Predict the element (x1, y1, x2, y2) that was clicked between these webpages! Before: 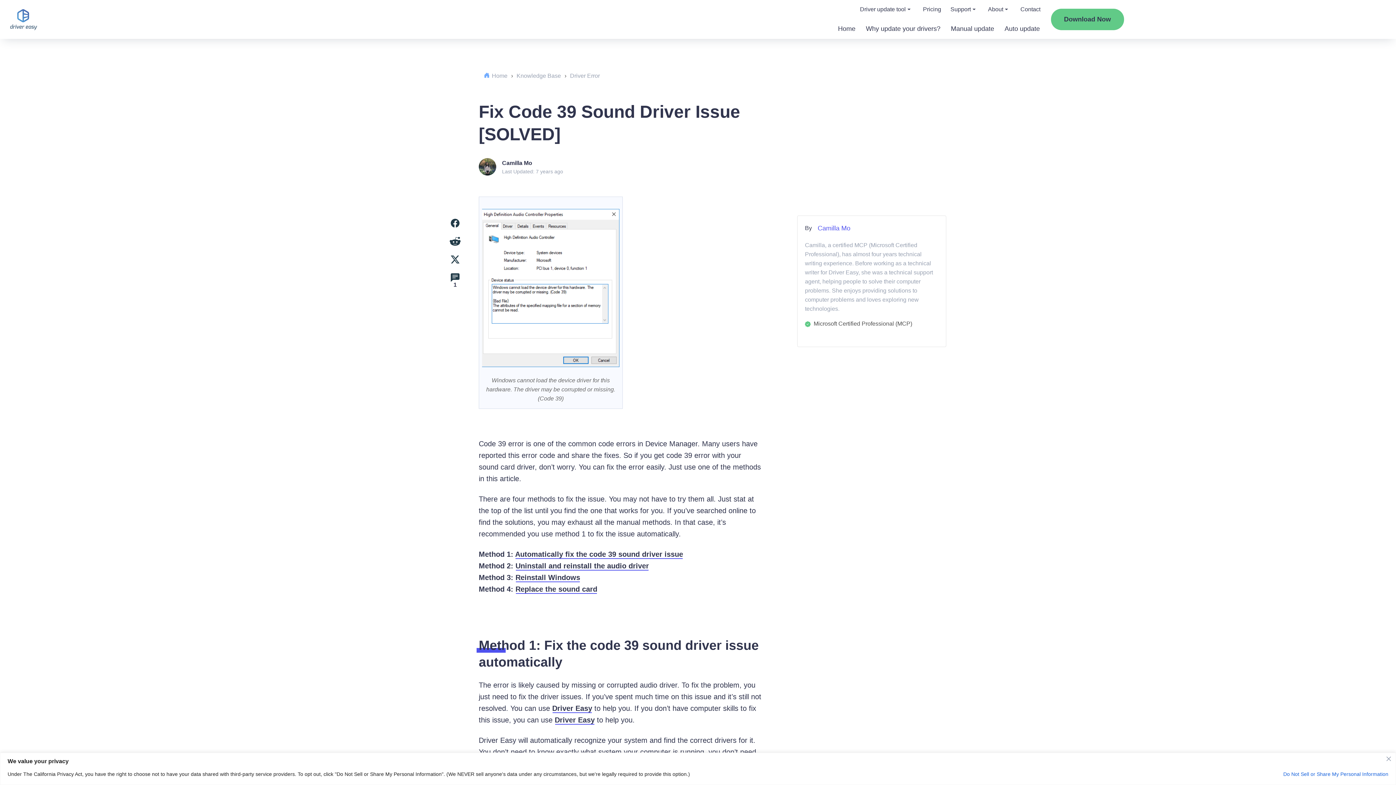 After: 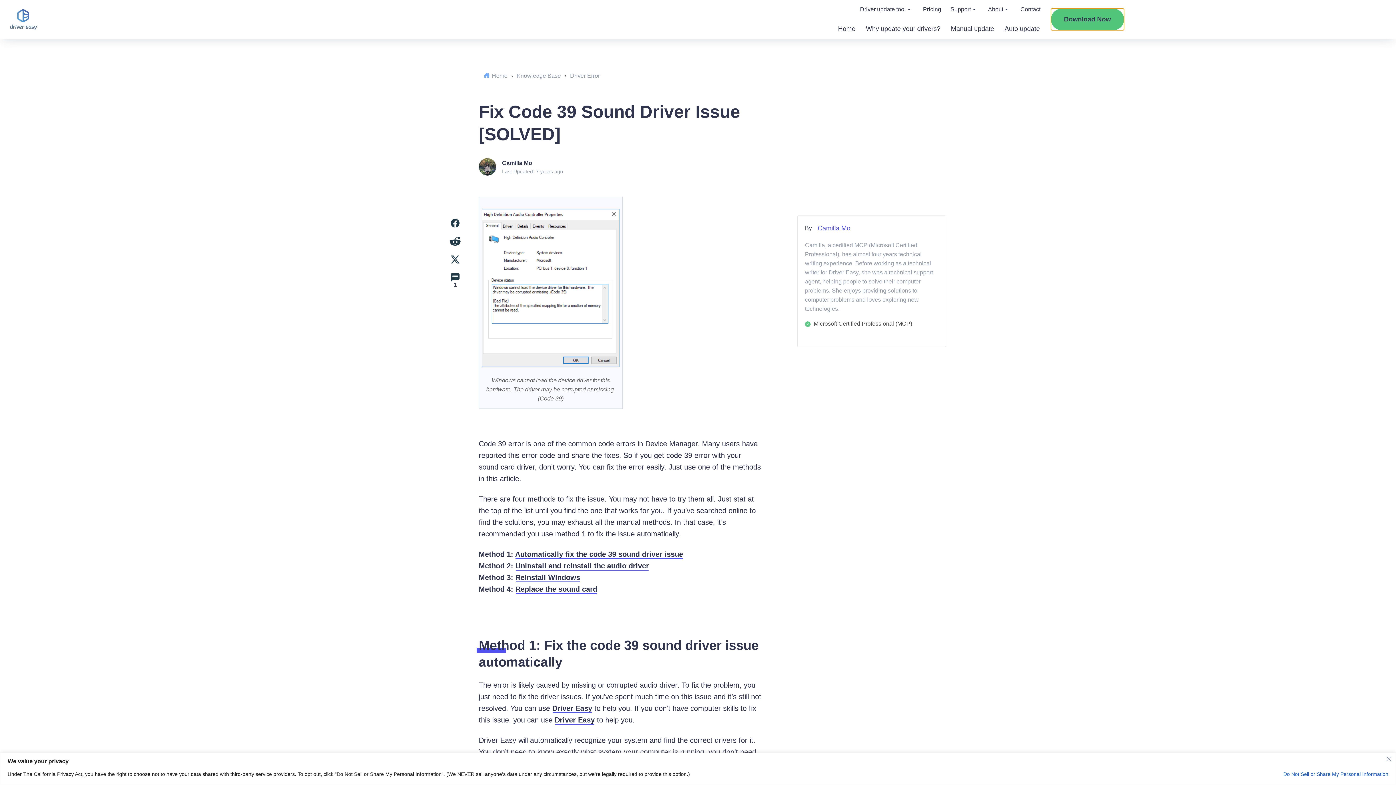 Action: label: Download Now bbox: (1051, 6, 1124, 32)